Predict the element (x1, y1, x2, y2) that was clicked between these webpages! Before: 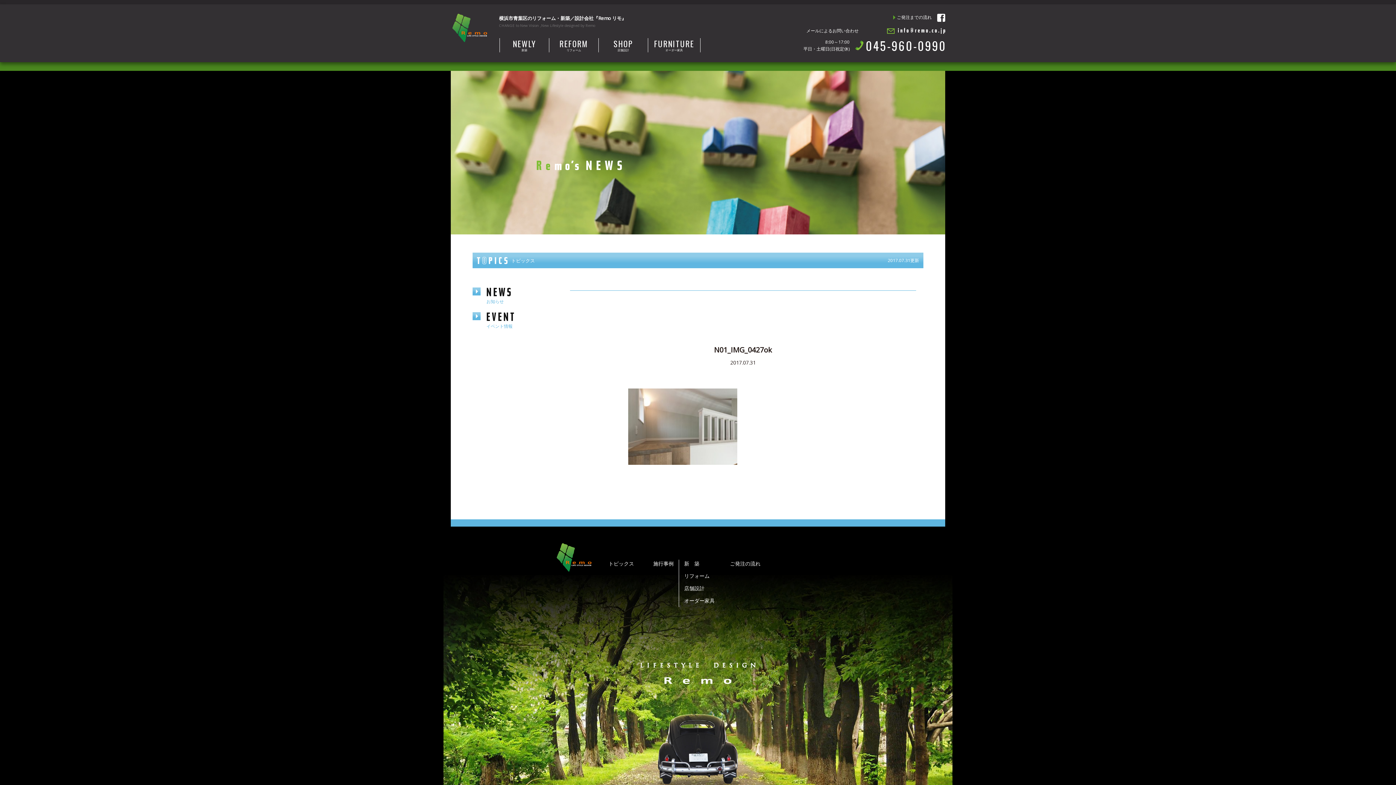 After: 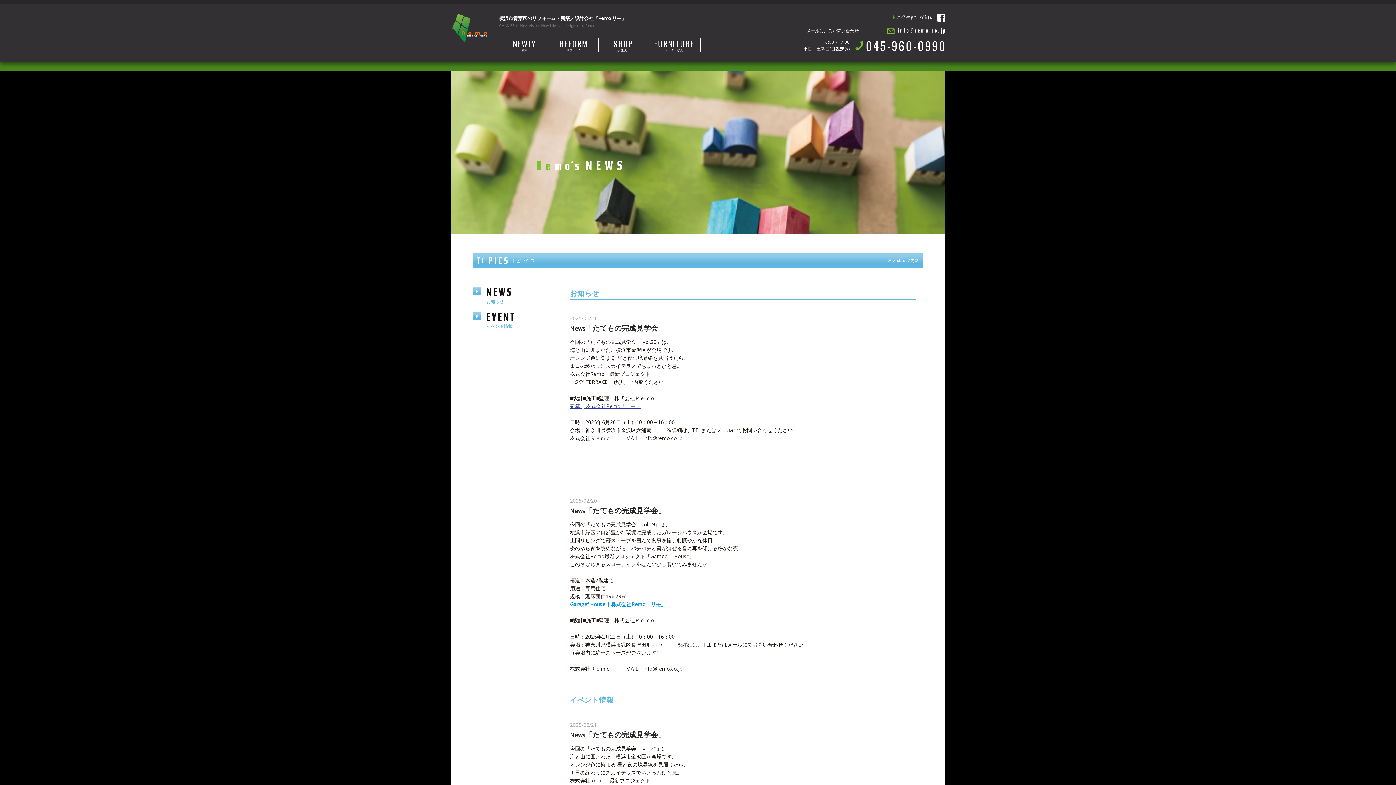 Action: bbox: (608, 560, 634, 567) label: トピックス